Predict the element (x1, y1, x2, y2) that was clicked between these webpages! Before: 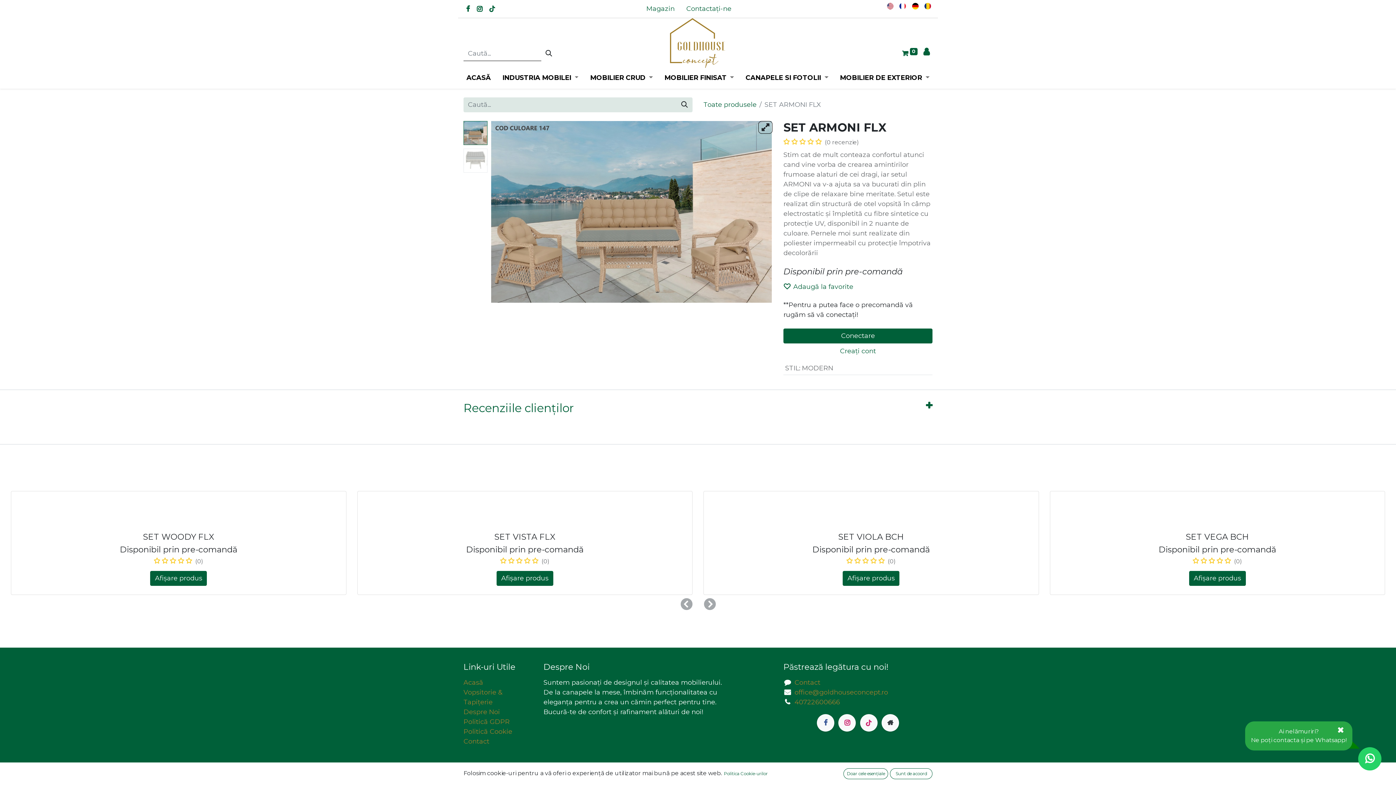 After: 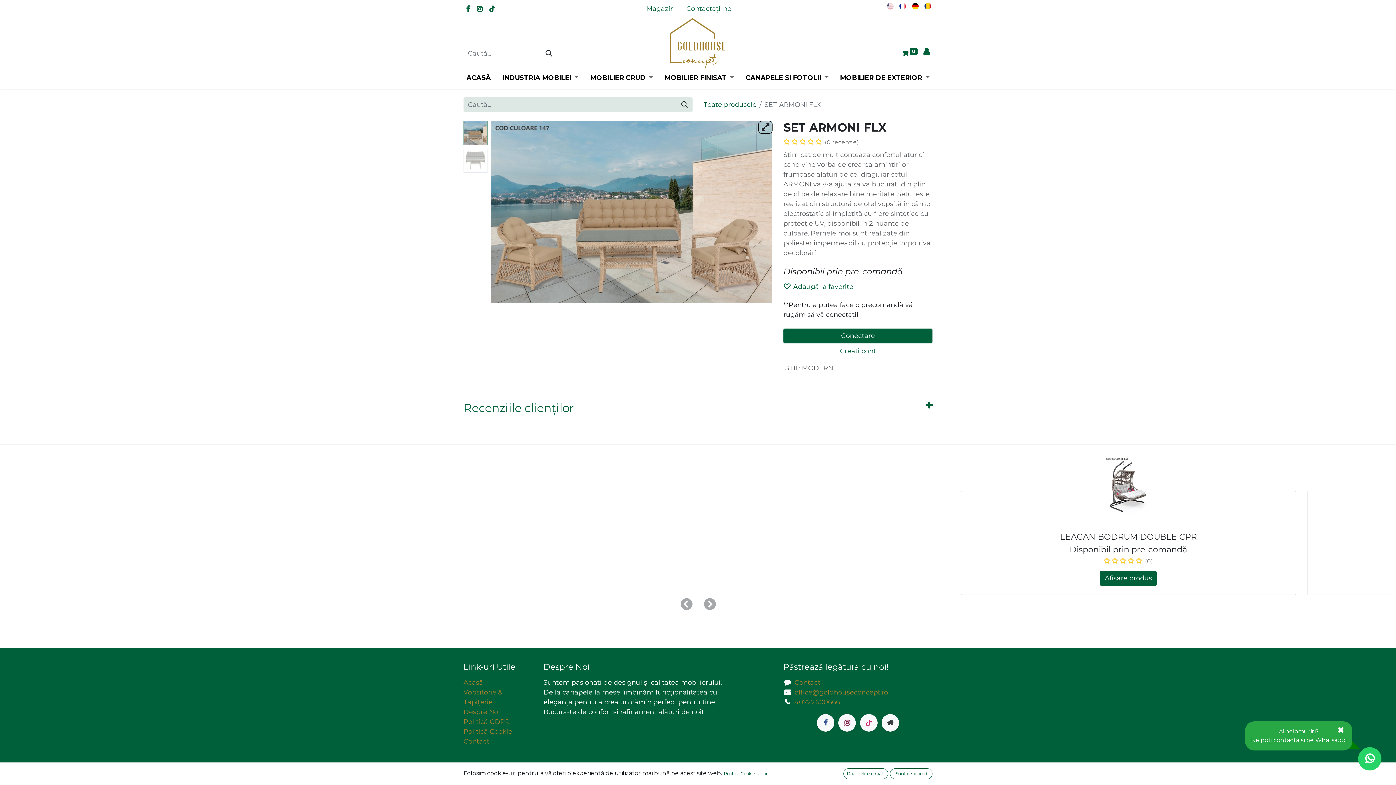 Action: bbox: (838, 714, 856, 732)